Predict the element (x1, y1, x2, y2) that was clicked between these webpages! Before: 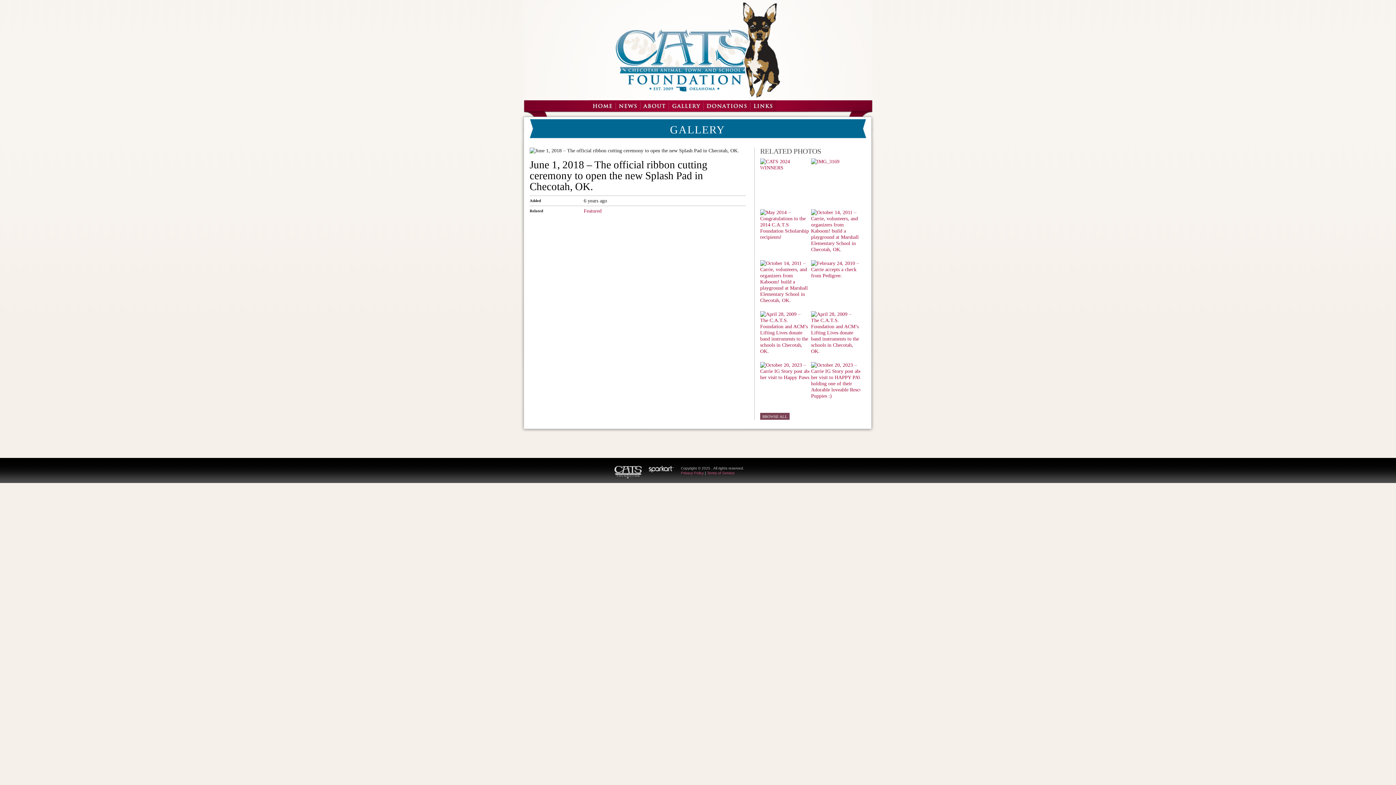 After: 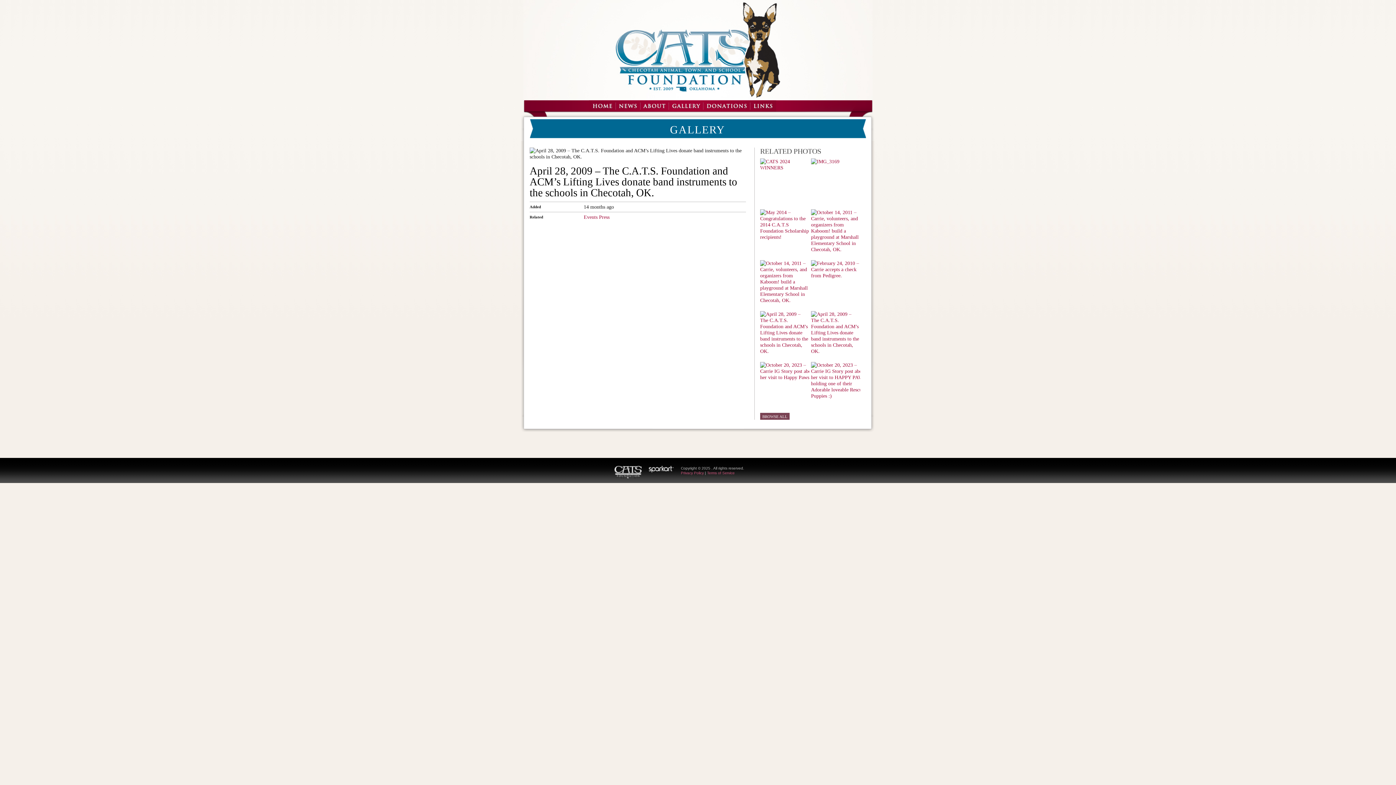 Action: bbox: (811, 311, 860, 360)